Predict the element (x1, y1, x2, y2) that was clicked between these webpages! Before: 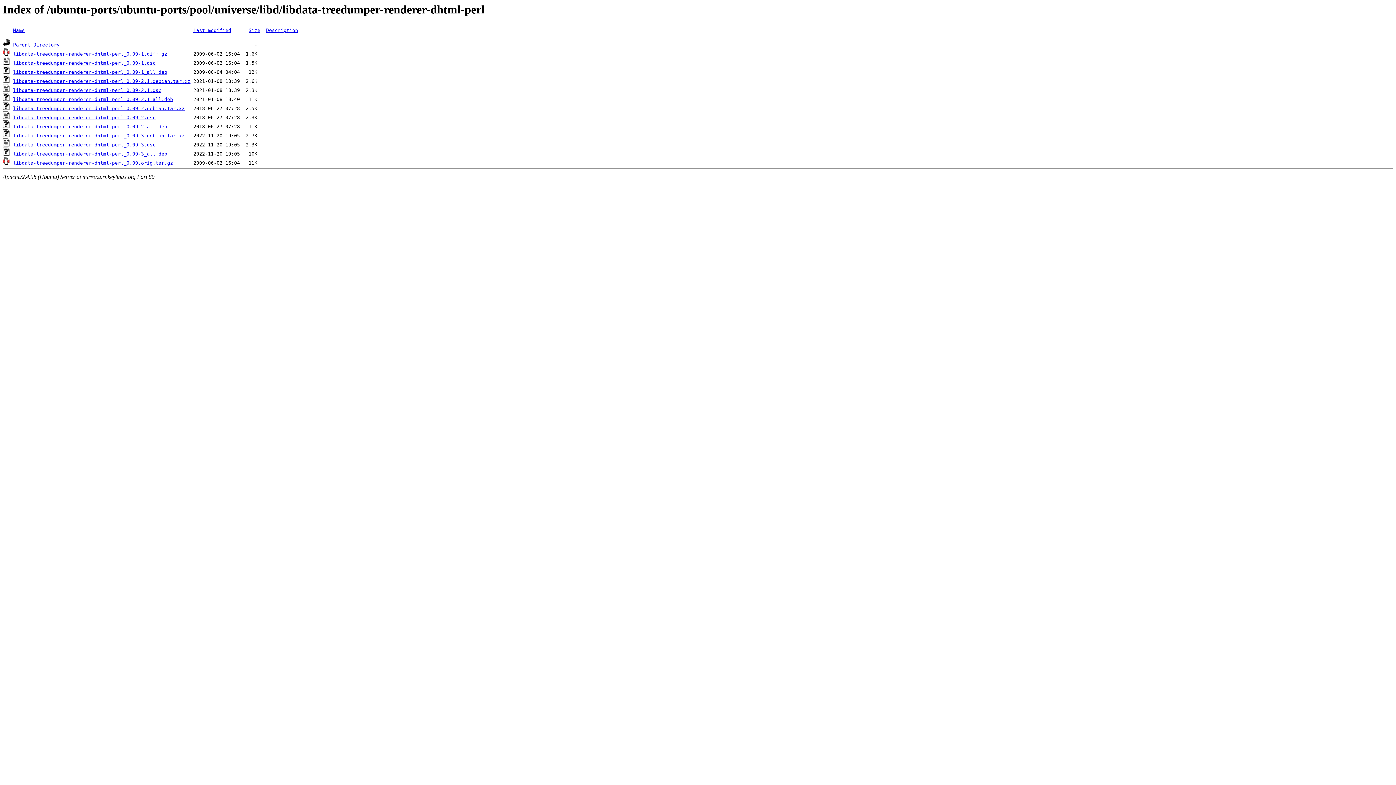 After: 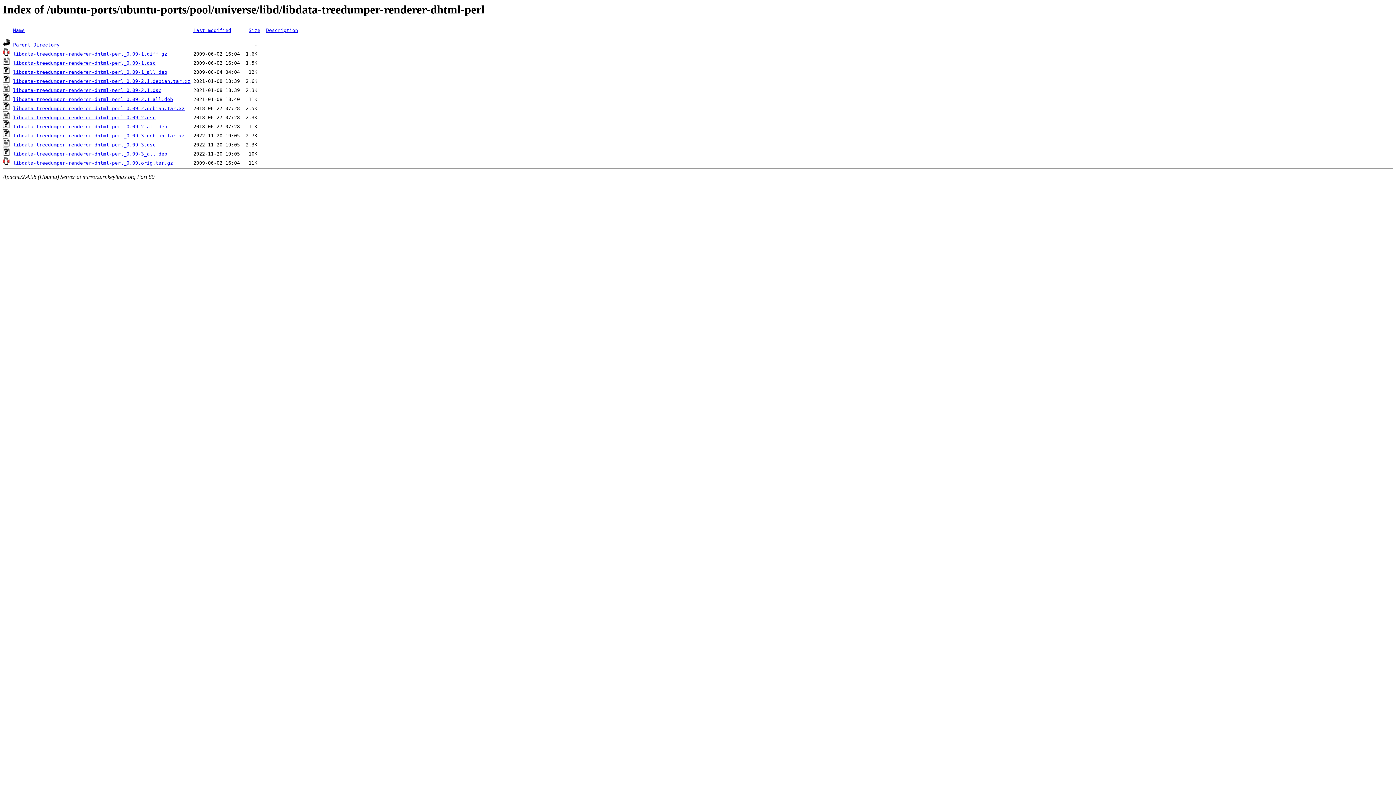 Action: label: libdata-treedumper-renderer-dhtml-perl_0.09-1.diff.gz bbox: (13, 51, 167, 56)